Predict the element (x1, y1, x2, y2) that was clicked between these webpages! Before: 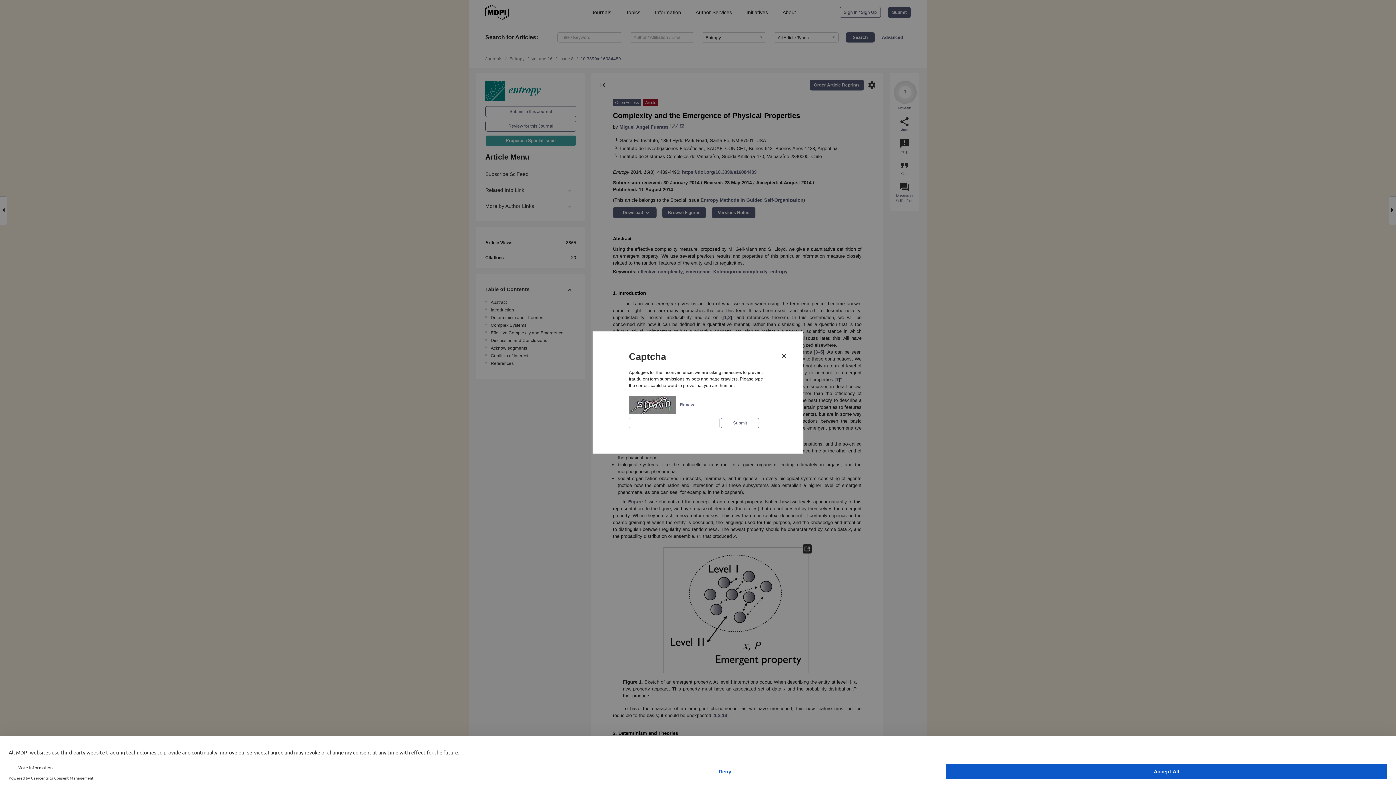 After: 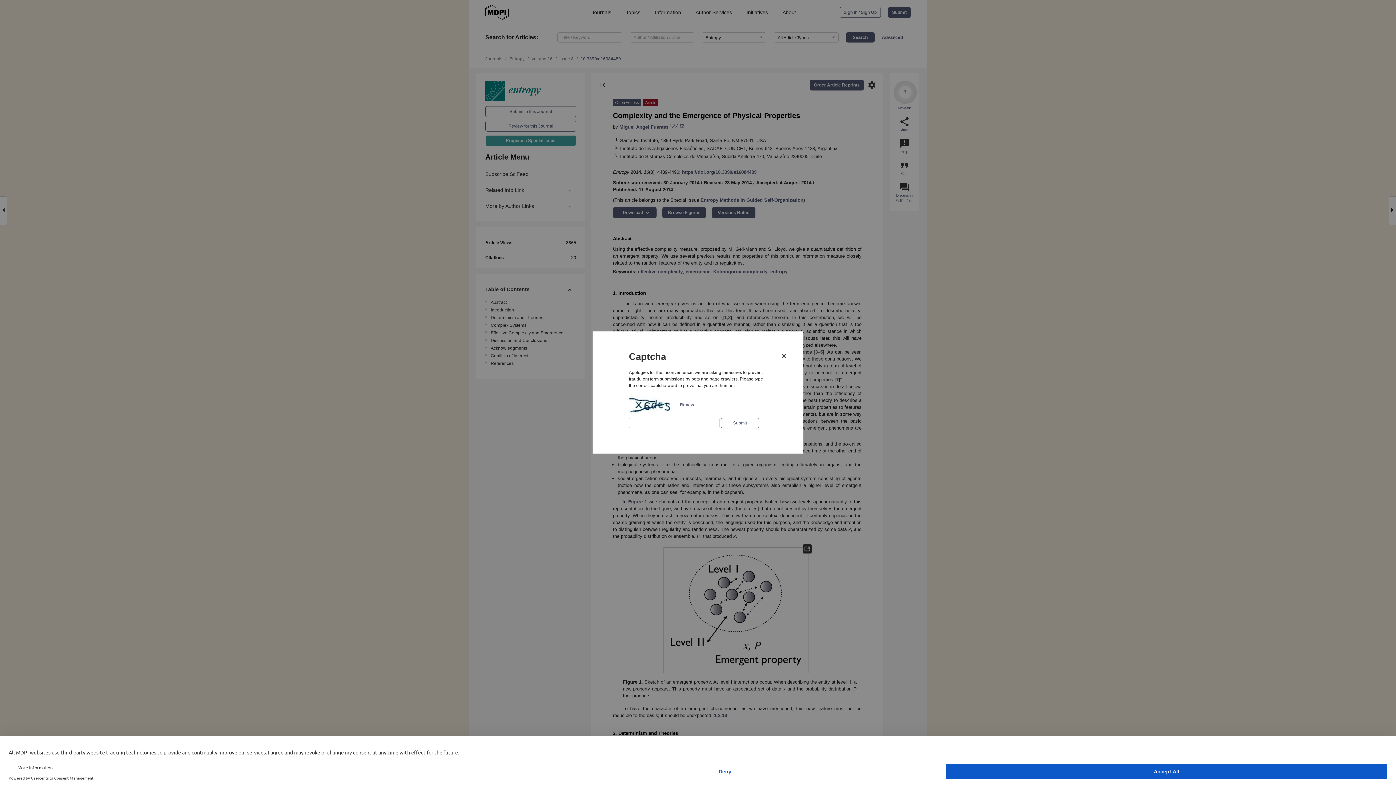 Action: bbox: (680, 402, 694, 407) label: Renew